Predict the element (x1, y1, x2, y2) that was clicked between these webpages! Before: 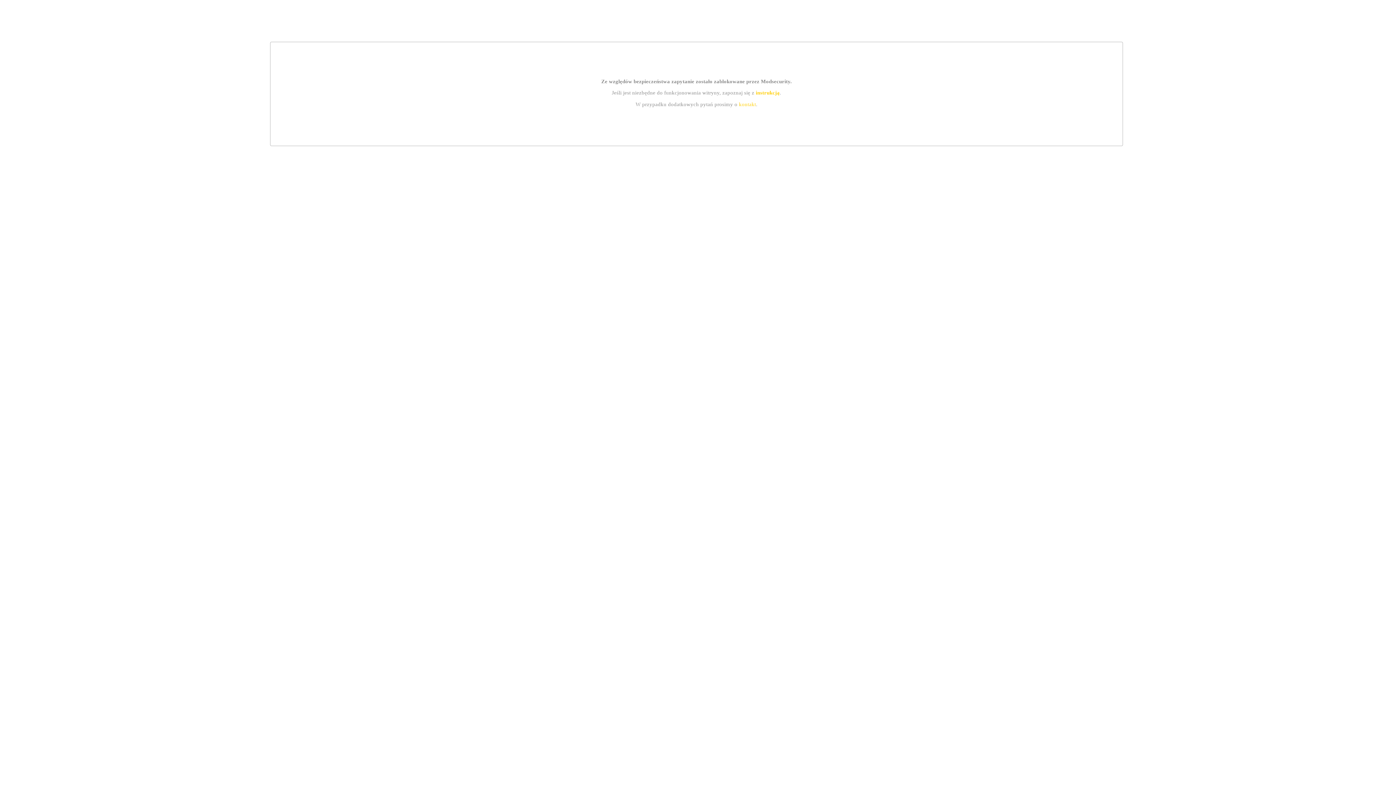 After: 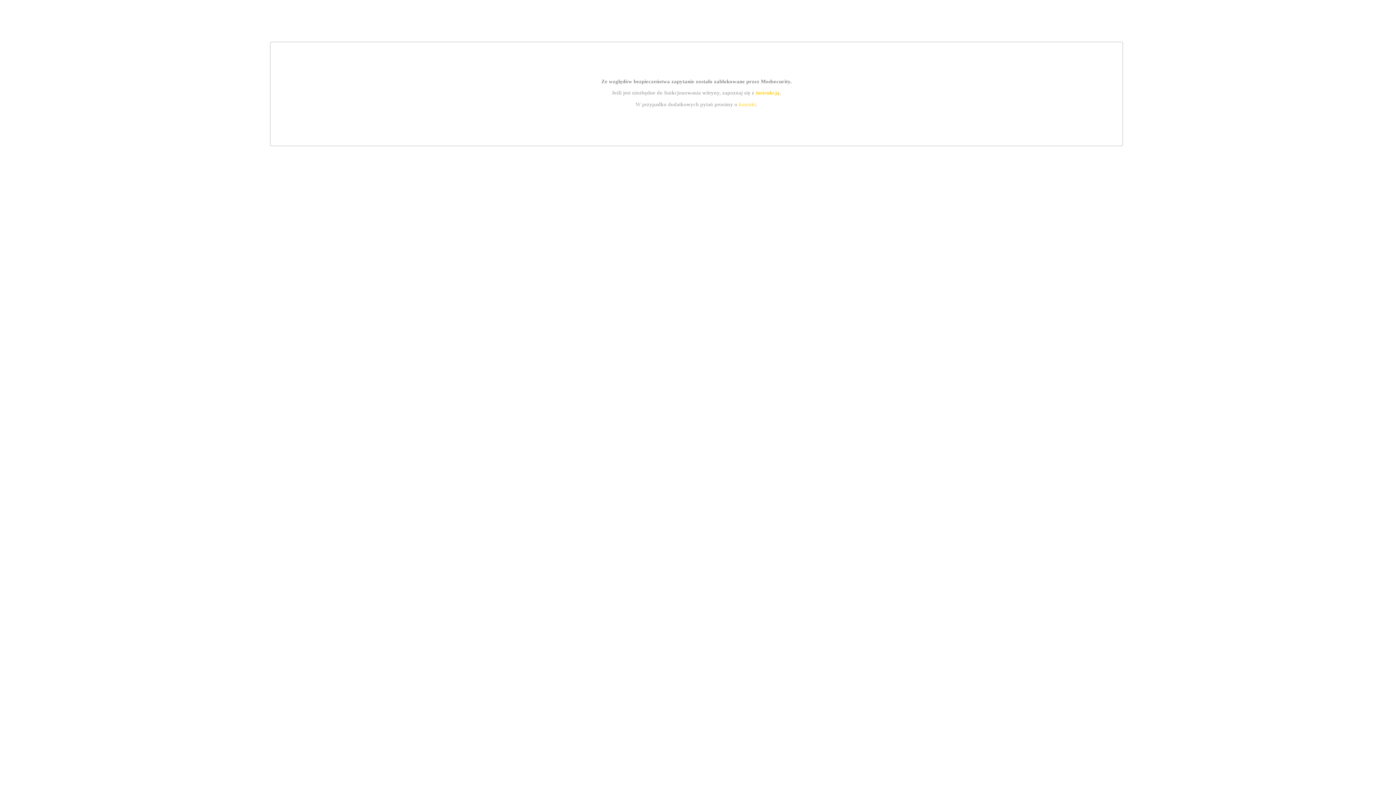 Action: bbox: (755, 89, 779, 95) label: instrukcją